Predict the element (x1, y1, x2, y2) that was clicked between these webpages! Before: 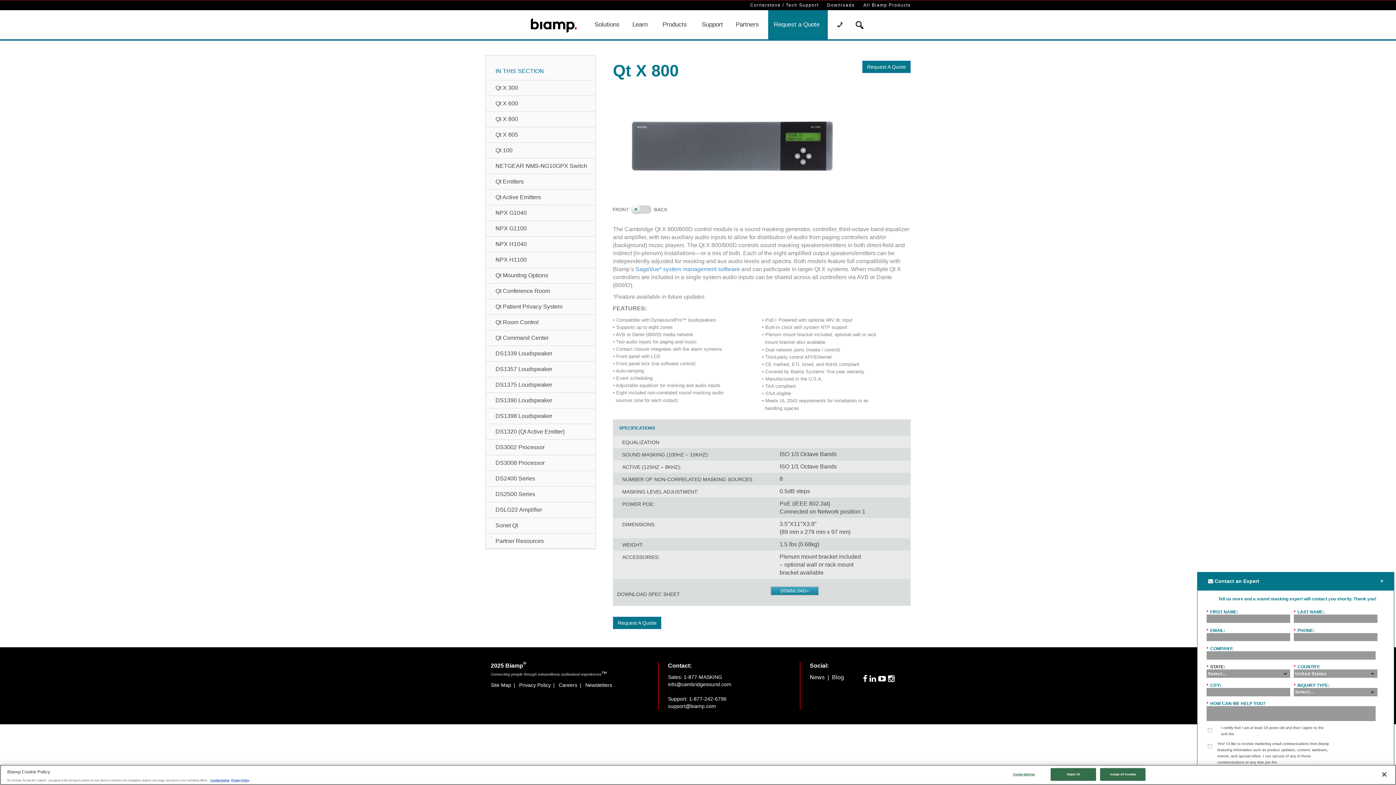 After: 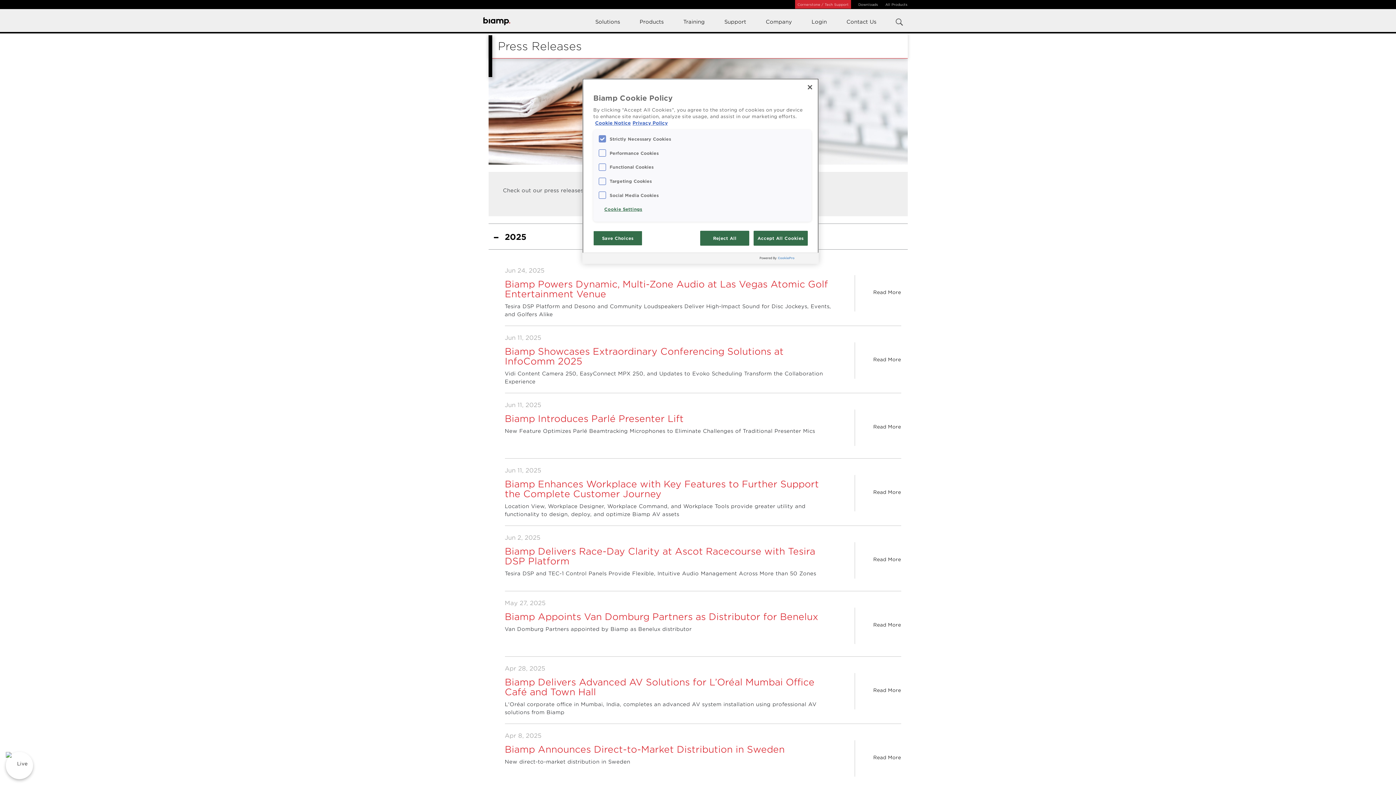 Action: label: News bbox: (810, 674, 824, 680)